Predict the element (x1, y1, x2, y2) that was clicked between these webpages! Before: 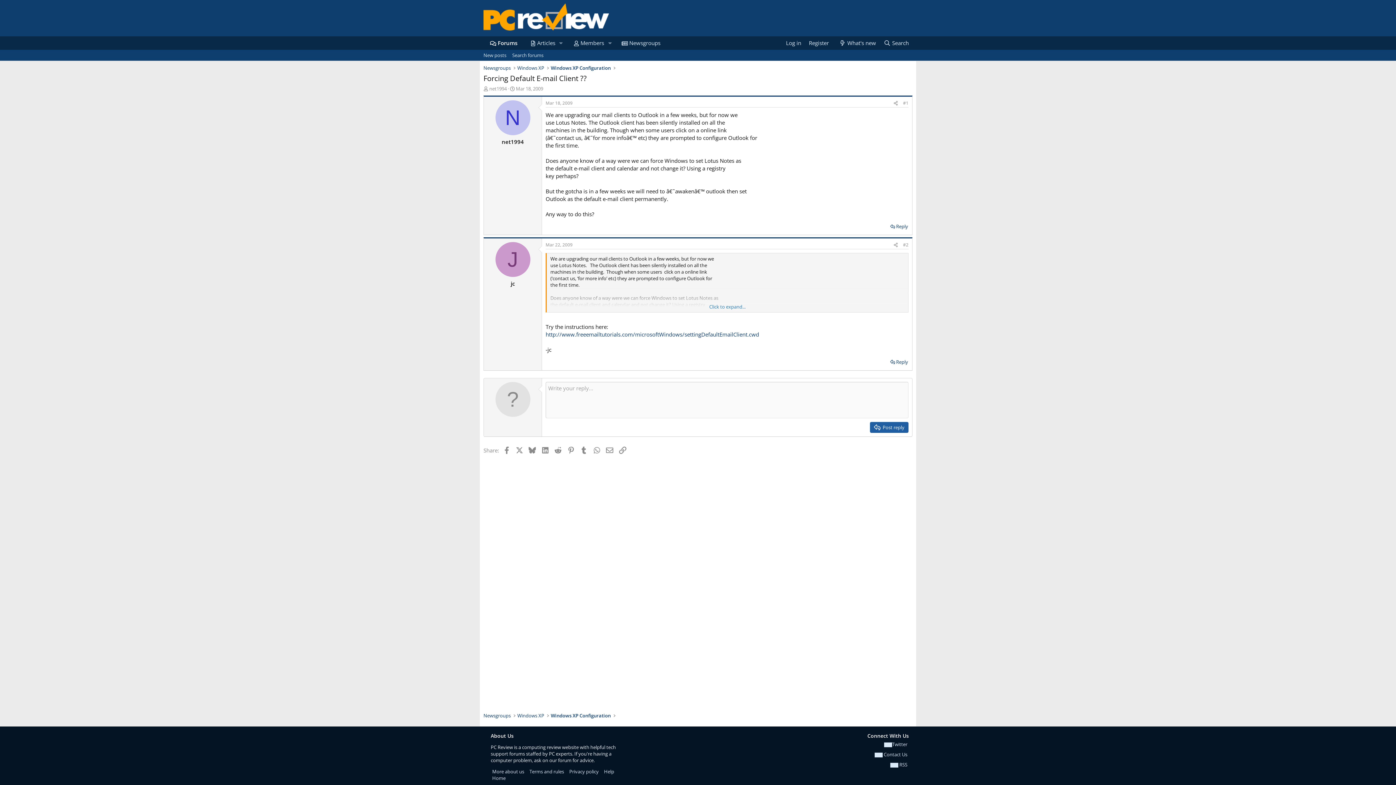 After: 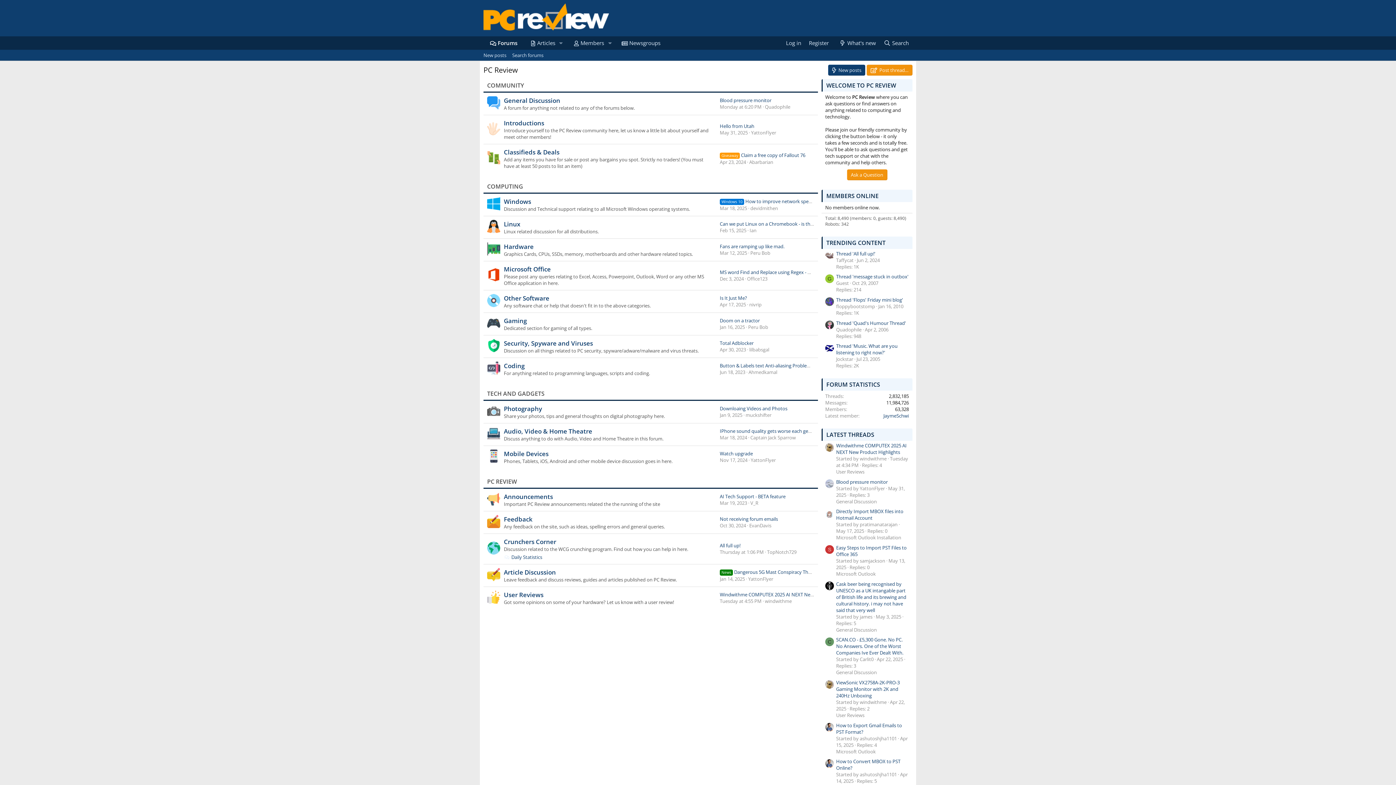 Action: bbox: (483, 36, 523, 49) label: Forums